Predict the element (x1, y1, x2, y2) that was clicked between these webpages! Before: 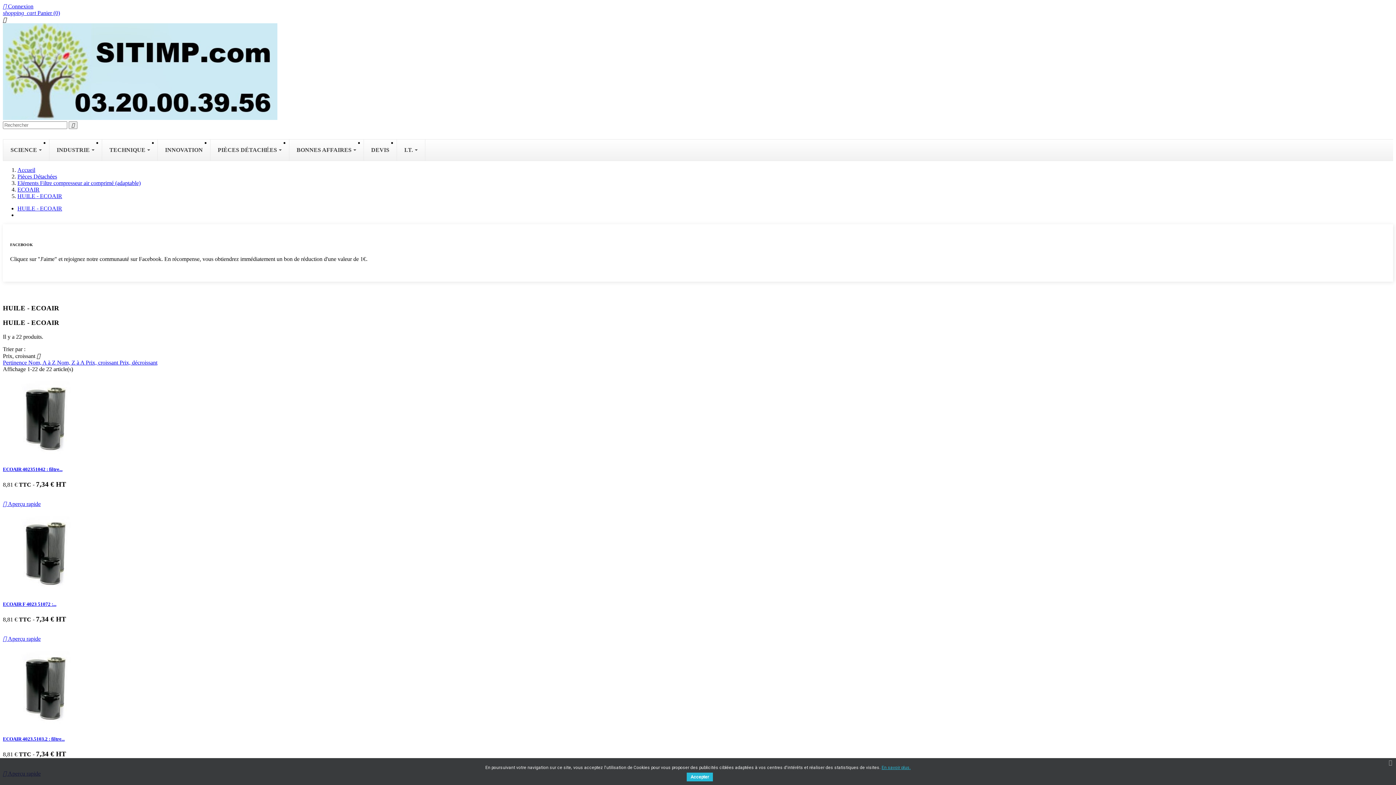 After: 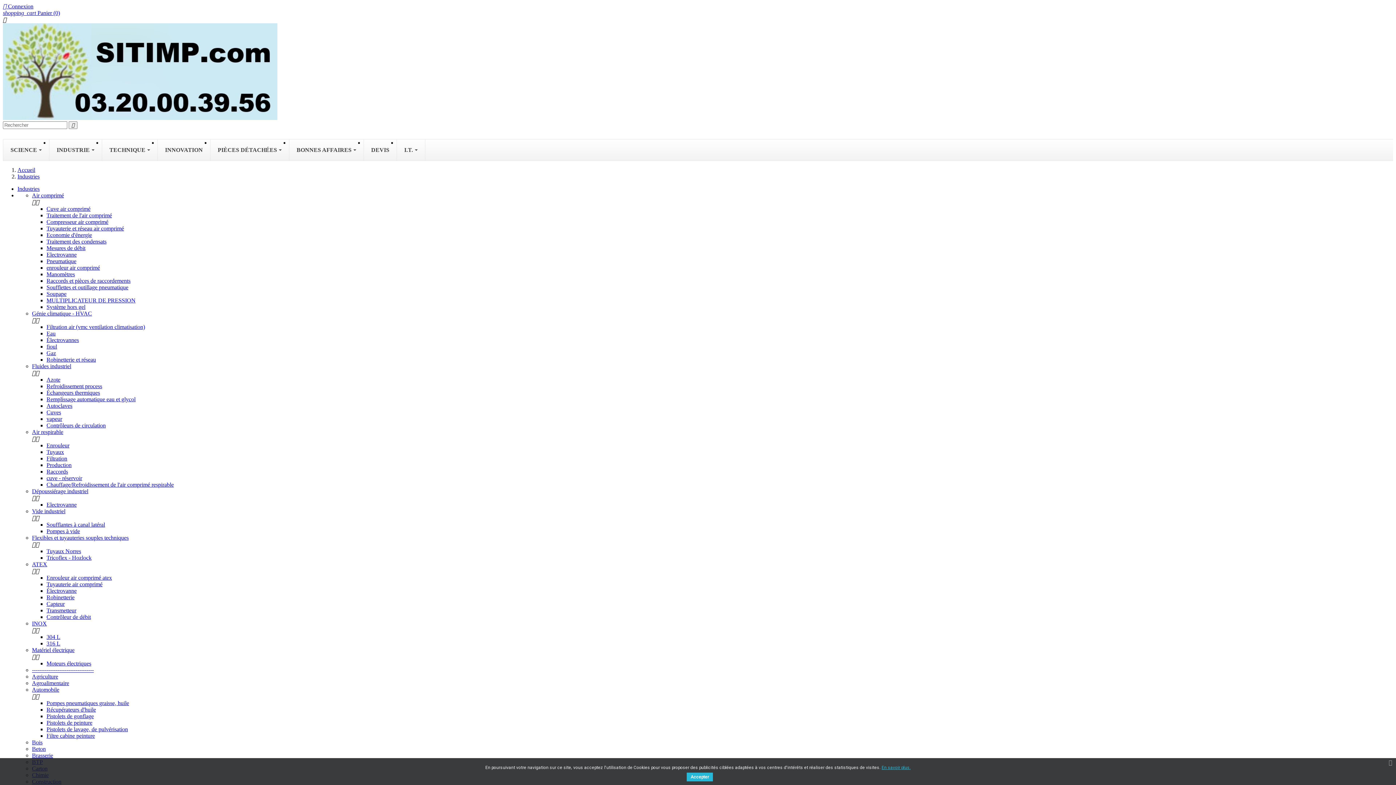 Action: label: INDUSTRIE  bbox: (49, 139, 101, 160)